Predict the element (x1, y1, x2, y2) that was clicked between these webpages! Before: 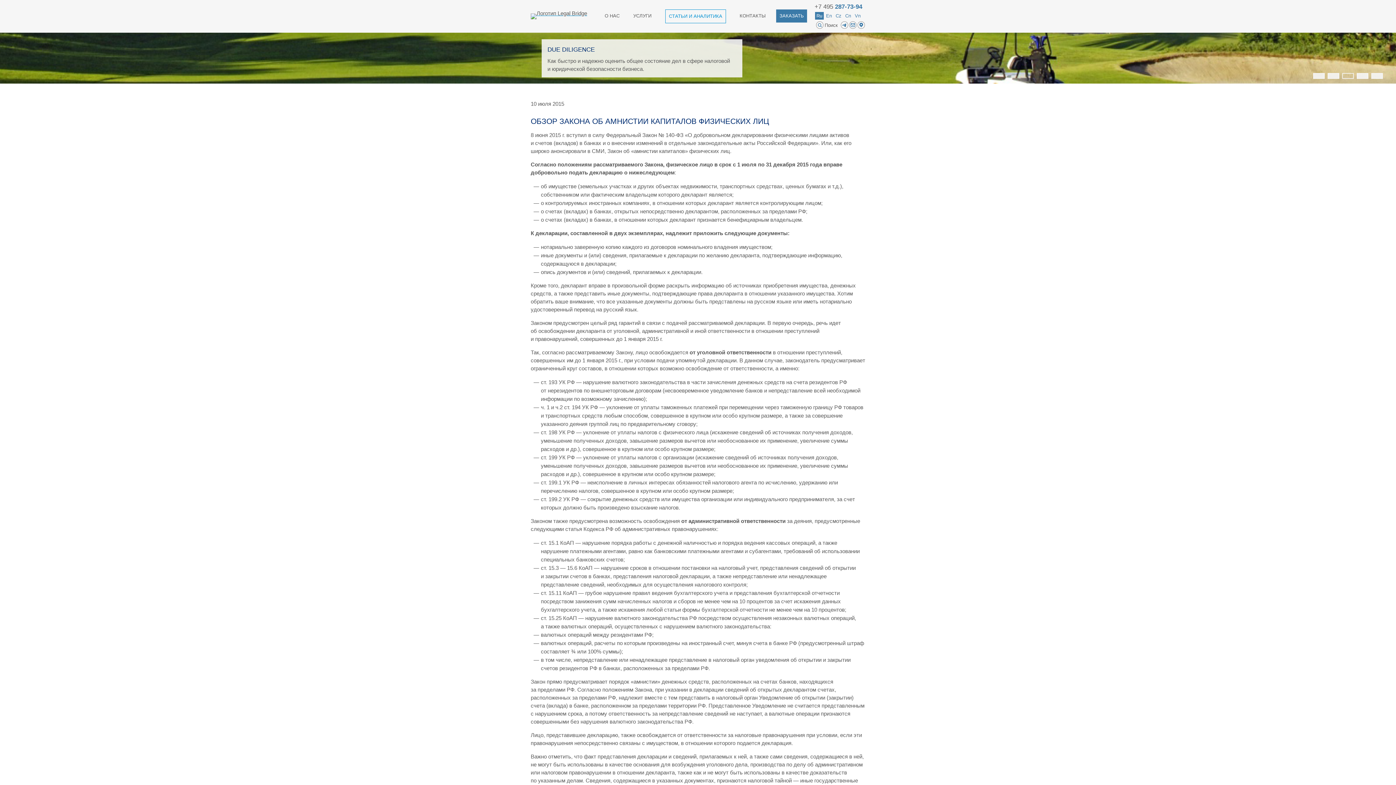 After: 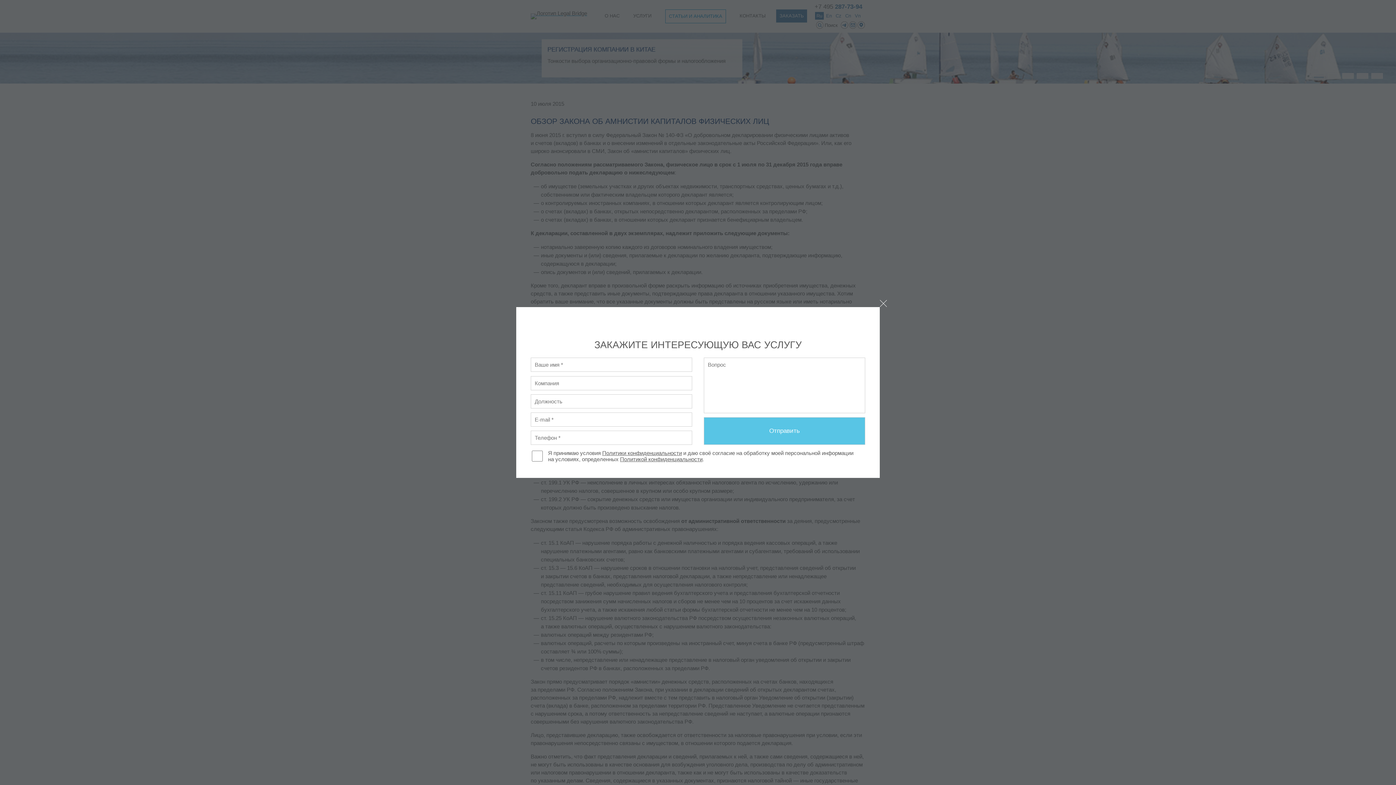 Action: bbox: (776, 9, 807, 22) label: ЗАКАЗАТЬ